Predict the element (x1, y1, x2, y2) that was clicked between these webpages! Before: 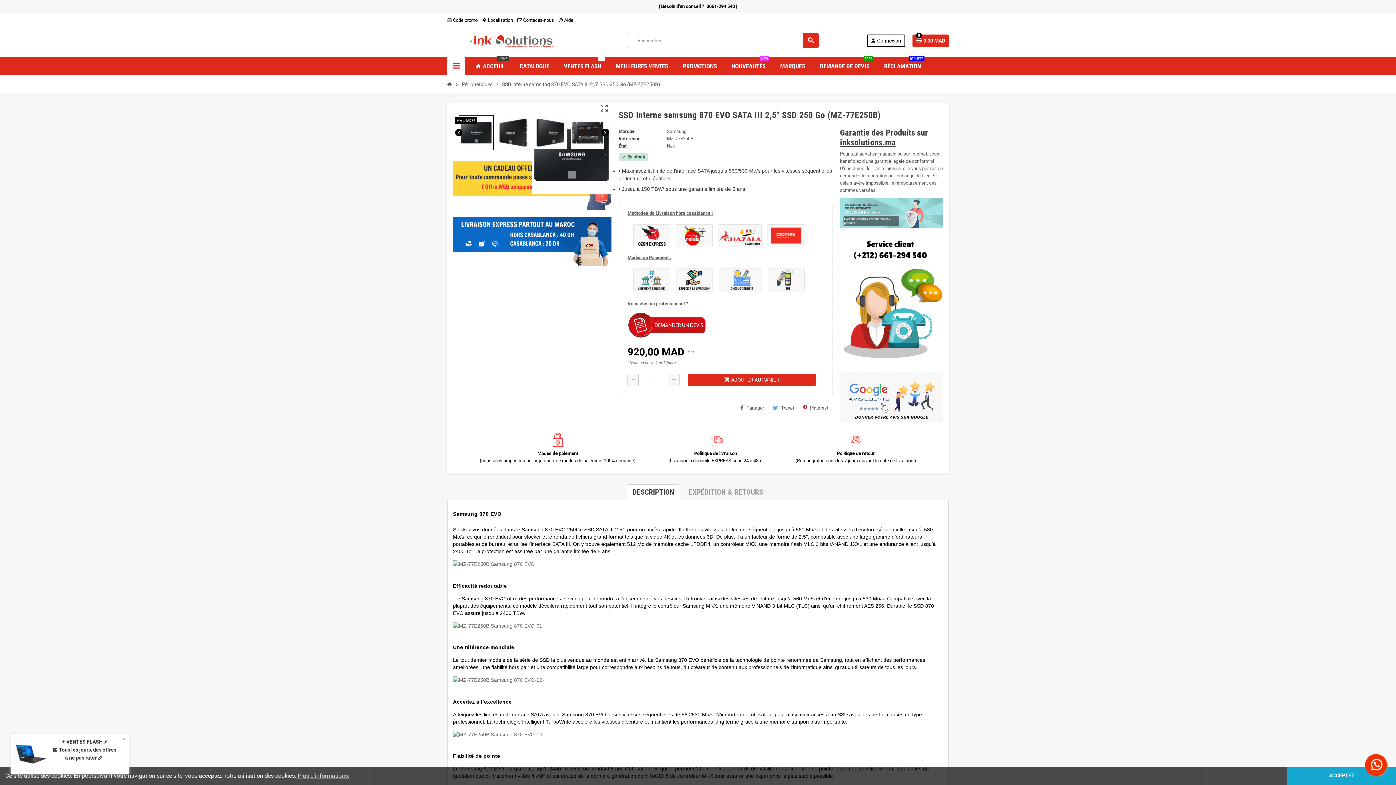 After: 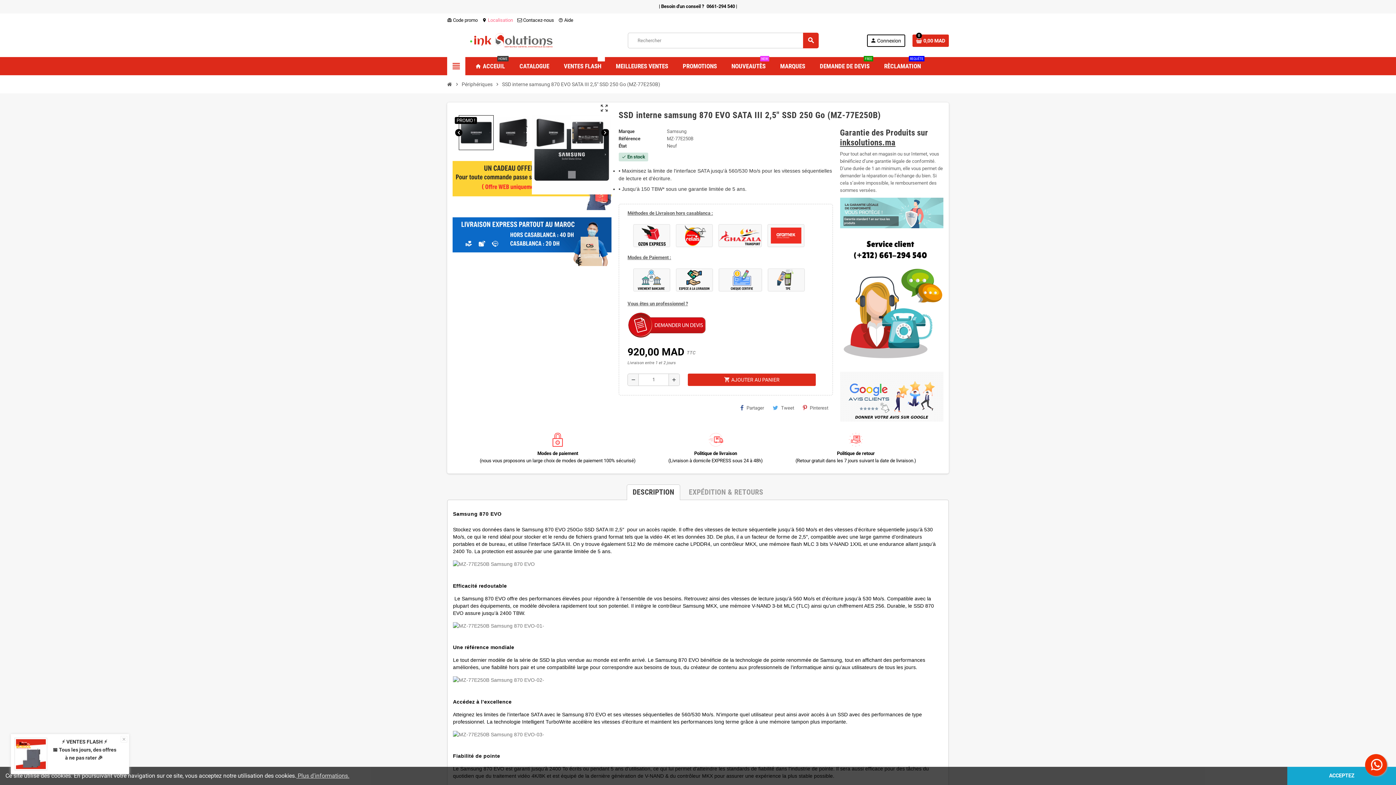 Action: label:  Localisation bbox: (486, 17, 513, 22)